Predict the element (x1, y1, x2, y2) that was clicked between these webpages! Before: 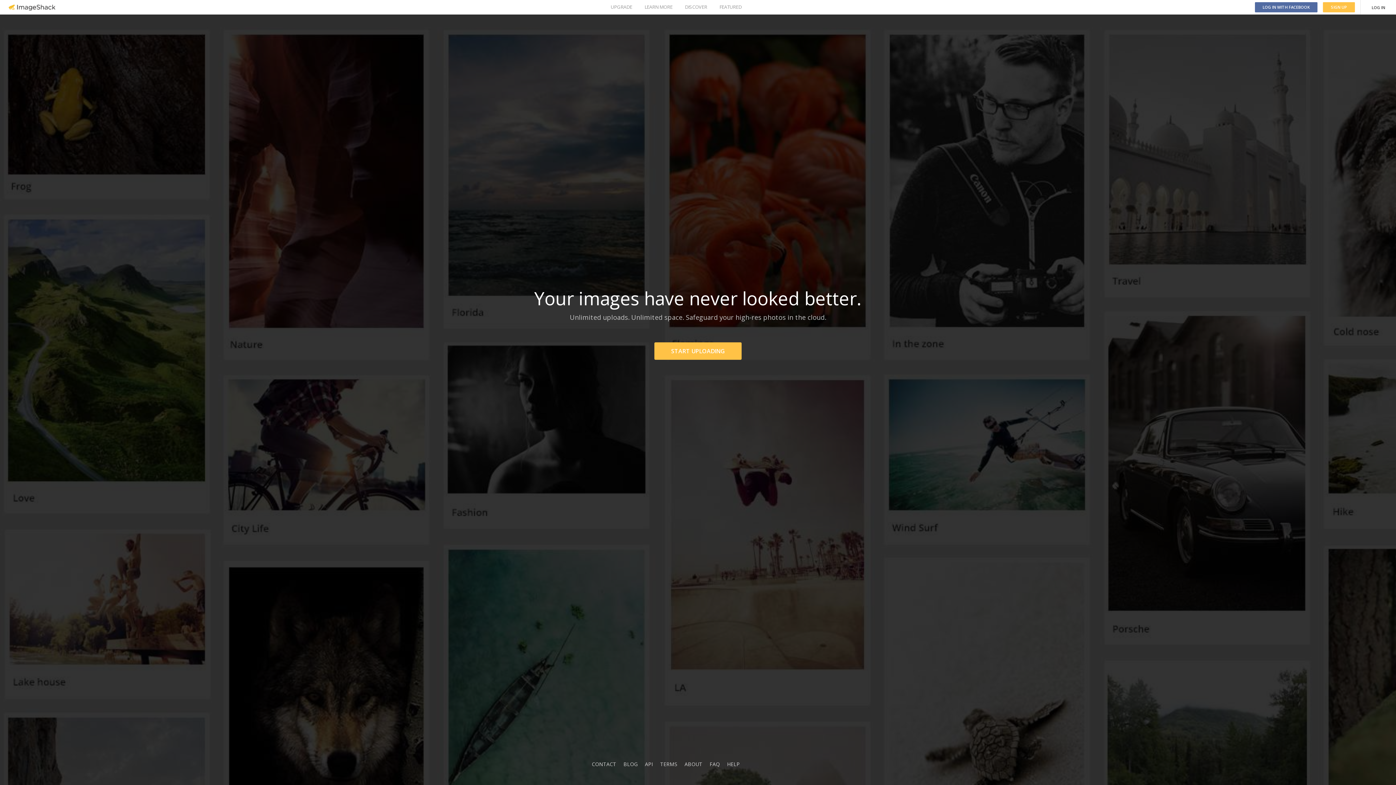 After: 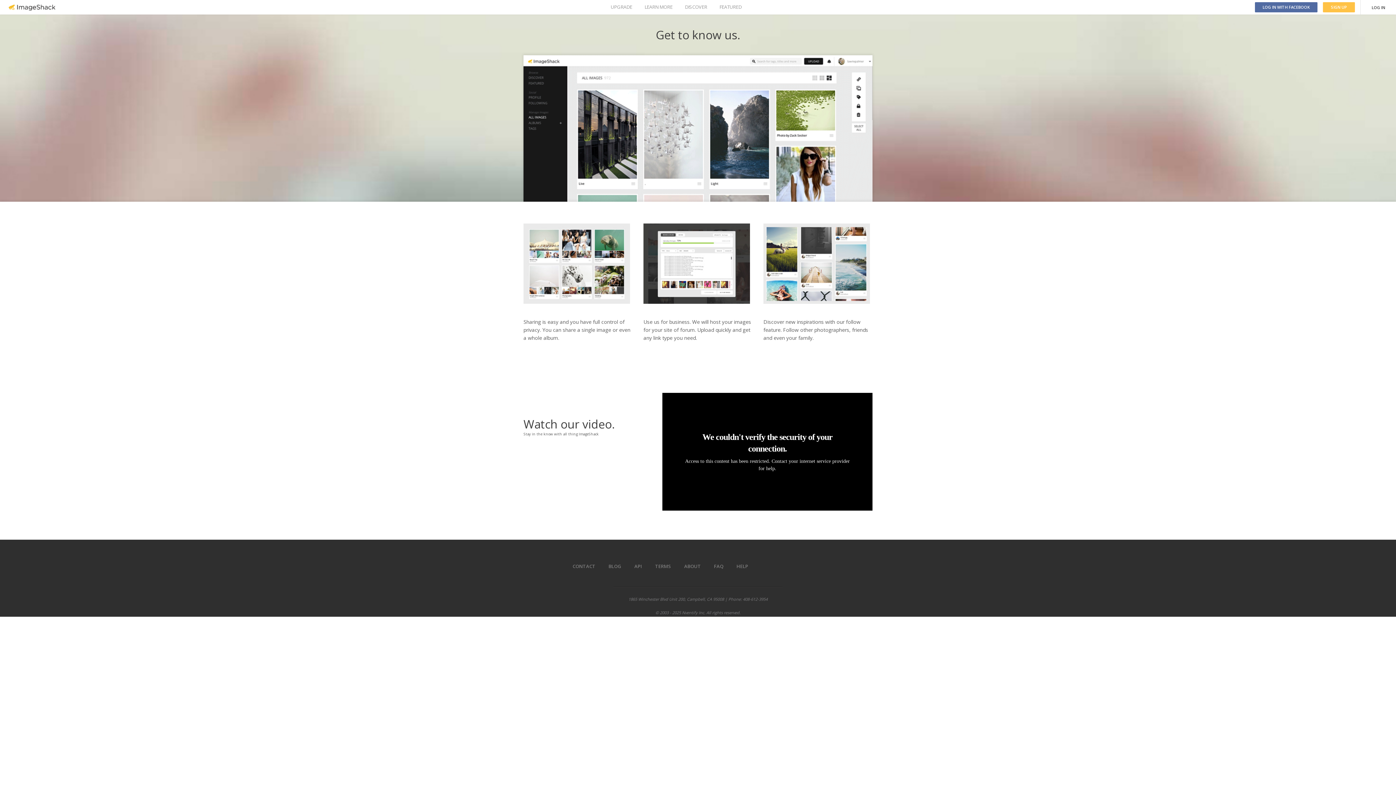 Action: label: LEARN MORE bbox: (644, 0, 672, 14)